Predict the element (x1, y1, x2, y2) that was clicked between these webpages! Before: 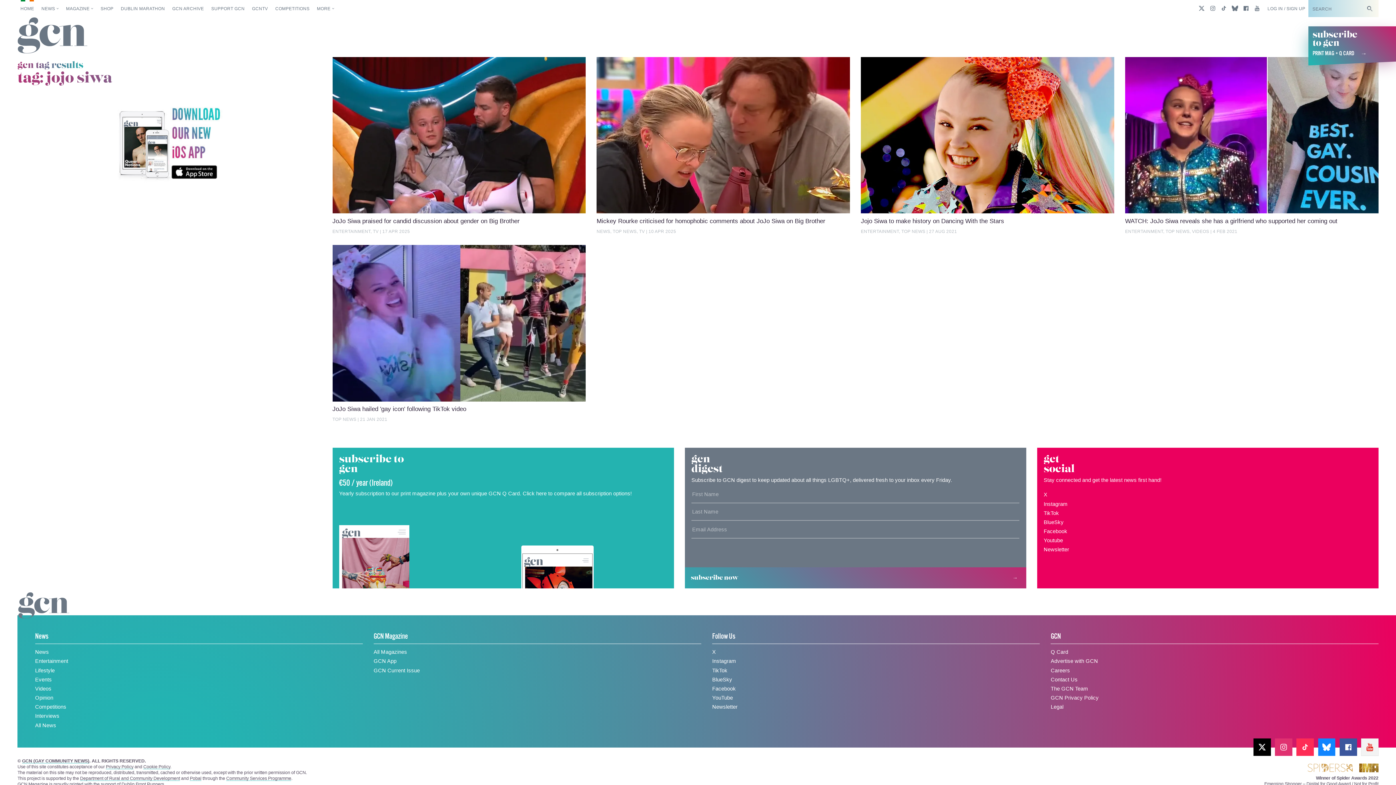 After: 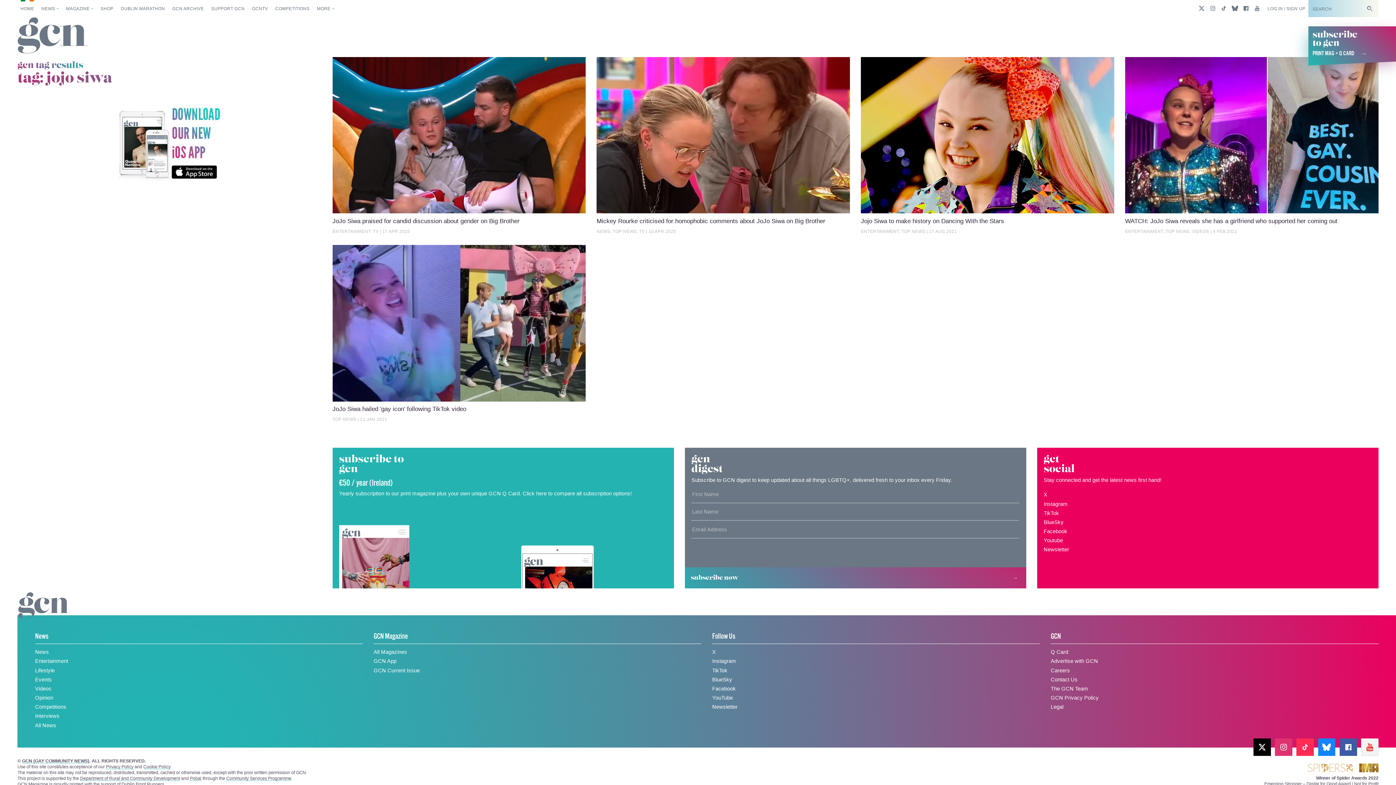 Action: bbox: (1339, 738, 1357, 756)